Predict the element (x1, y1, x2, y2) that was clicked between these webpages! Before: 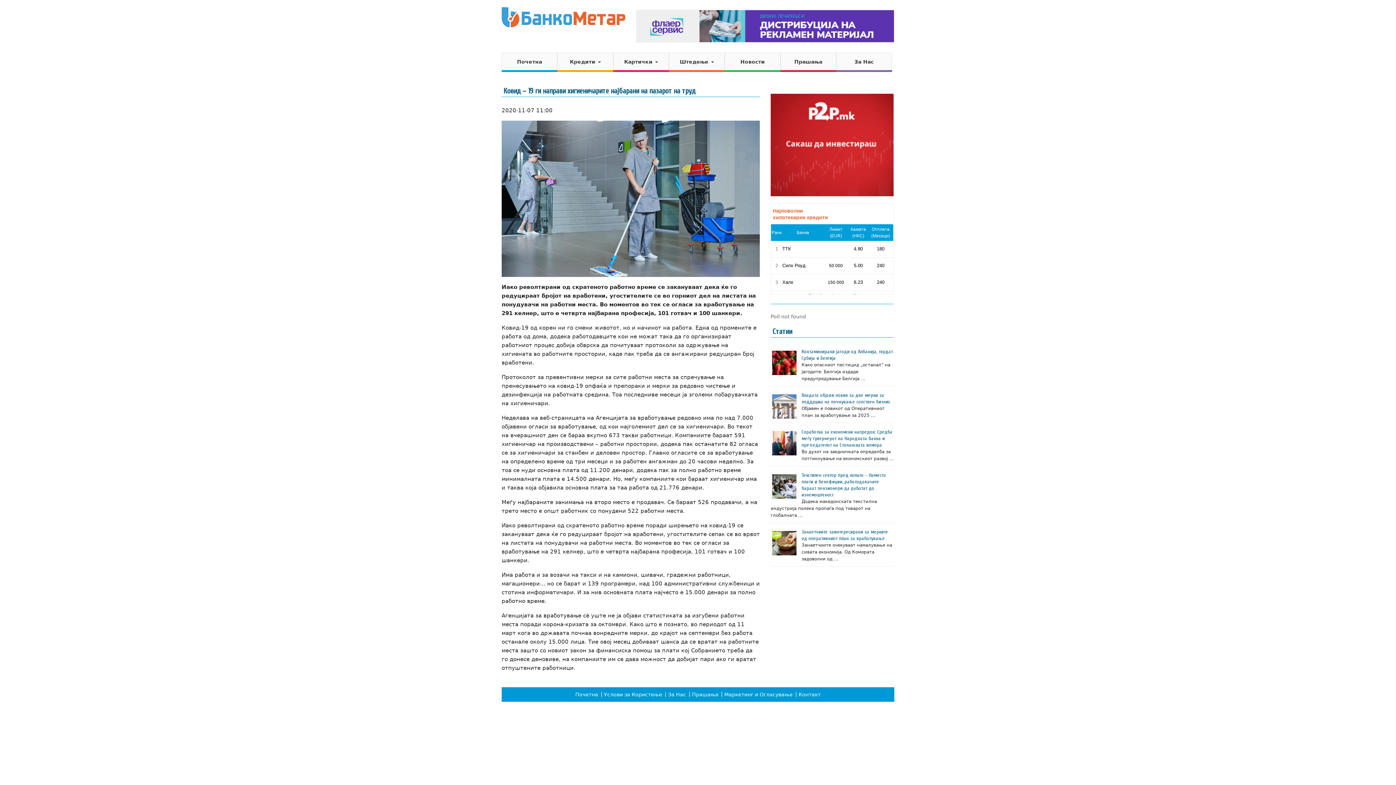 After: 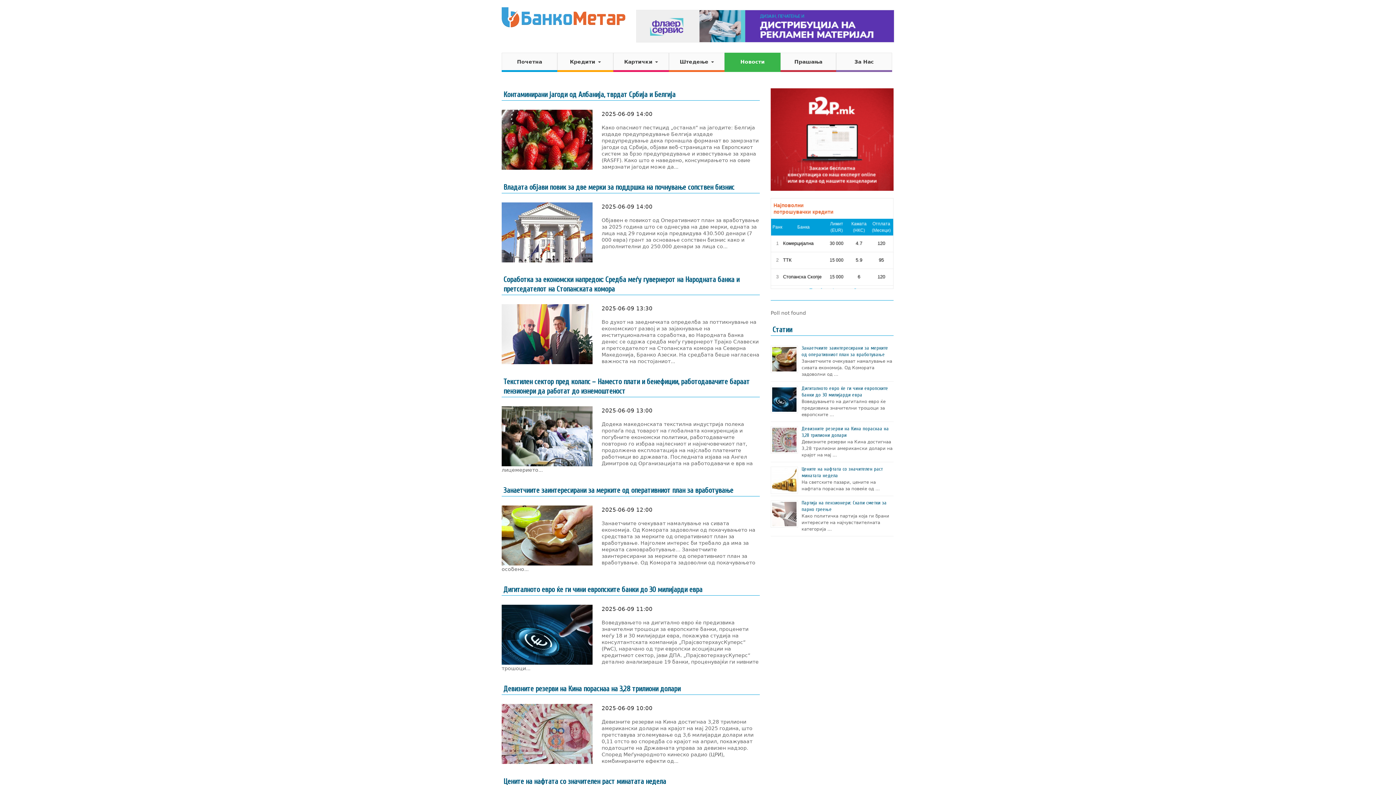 Action: bbox: (724, 52, 780, 70) label: Новости